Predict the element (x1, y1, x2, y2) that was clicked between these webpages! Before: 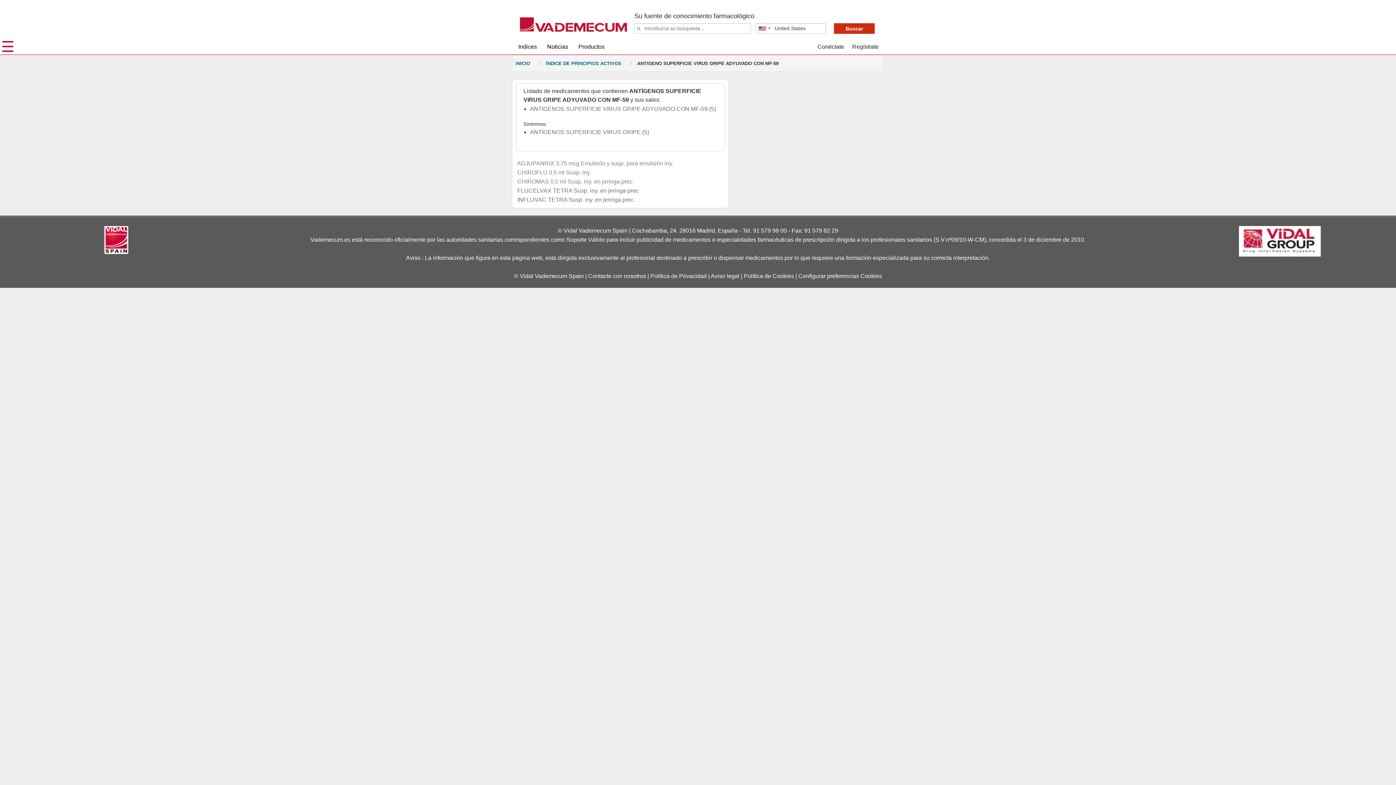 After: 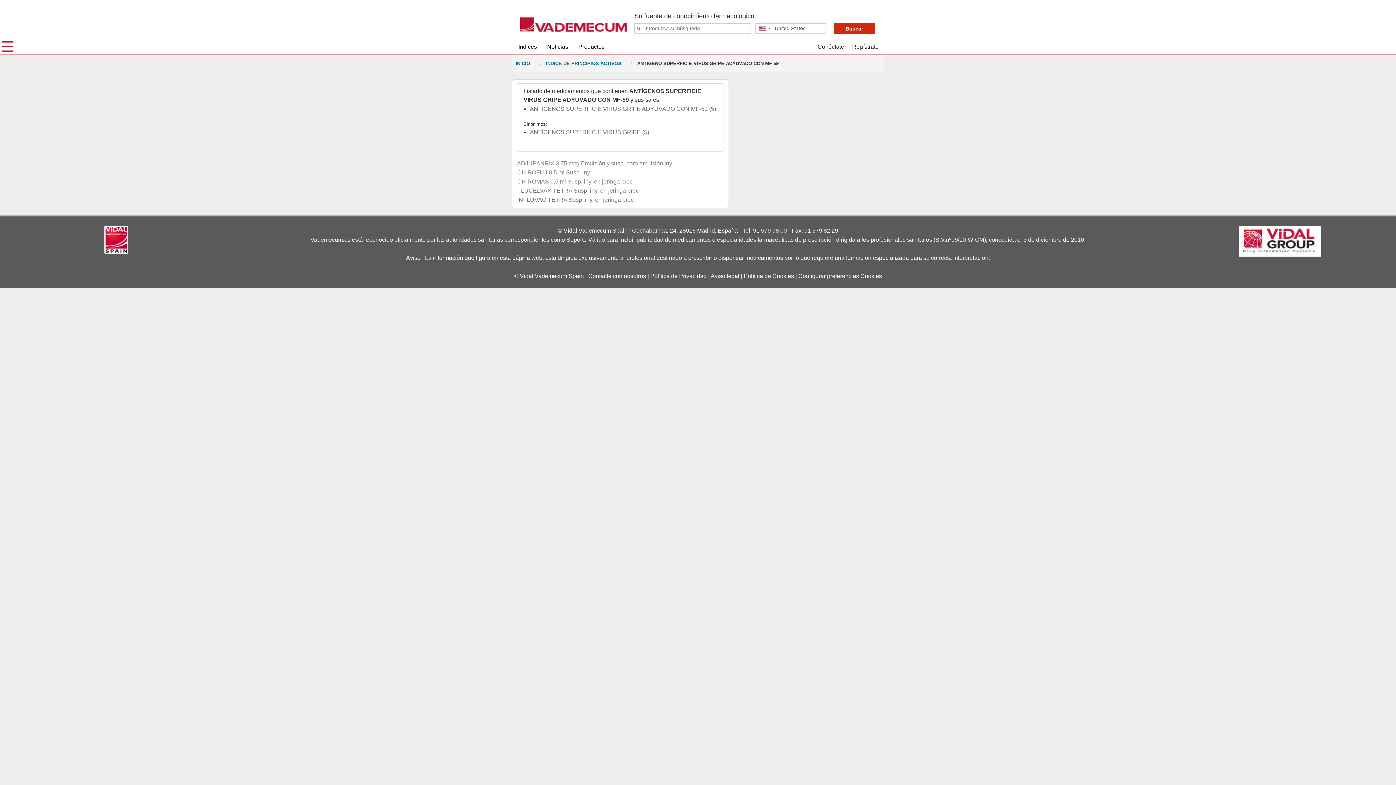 Action: bbox: (636, 56, 779, 70) label: ANTIGENO SUPERFICIE VIRUS GRIPE ADYUVADO CON MF-59